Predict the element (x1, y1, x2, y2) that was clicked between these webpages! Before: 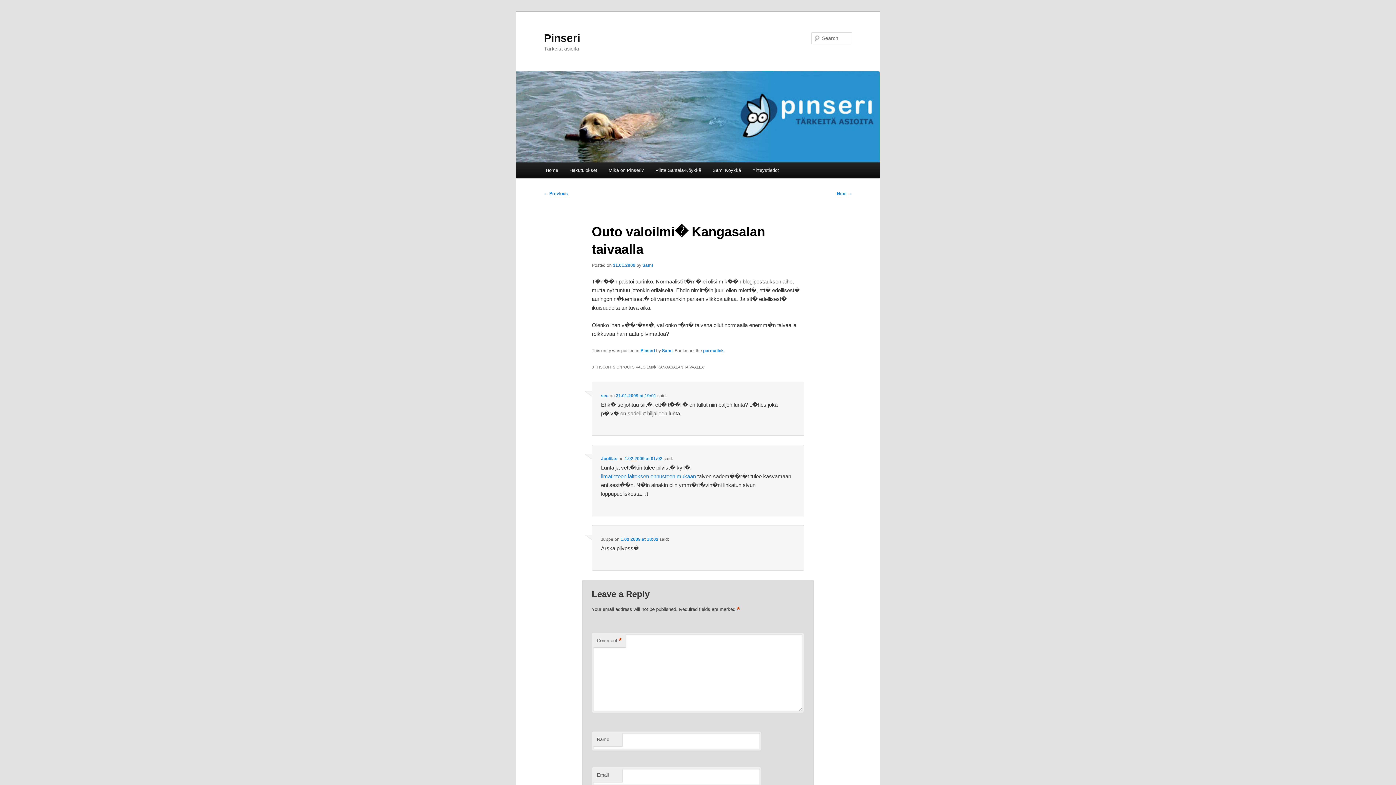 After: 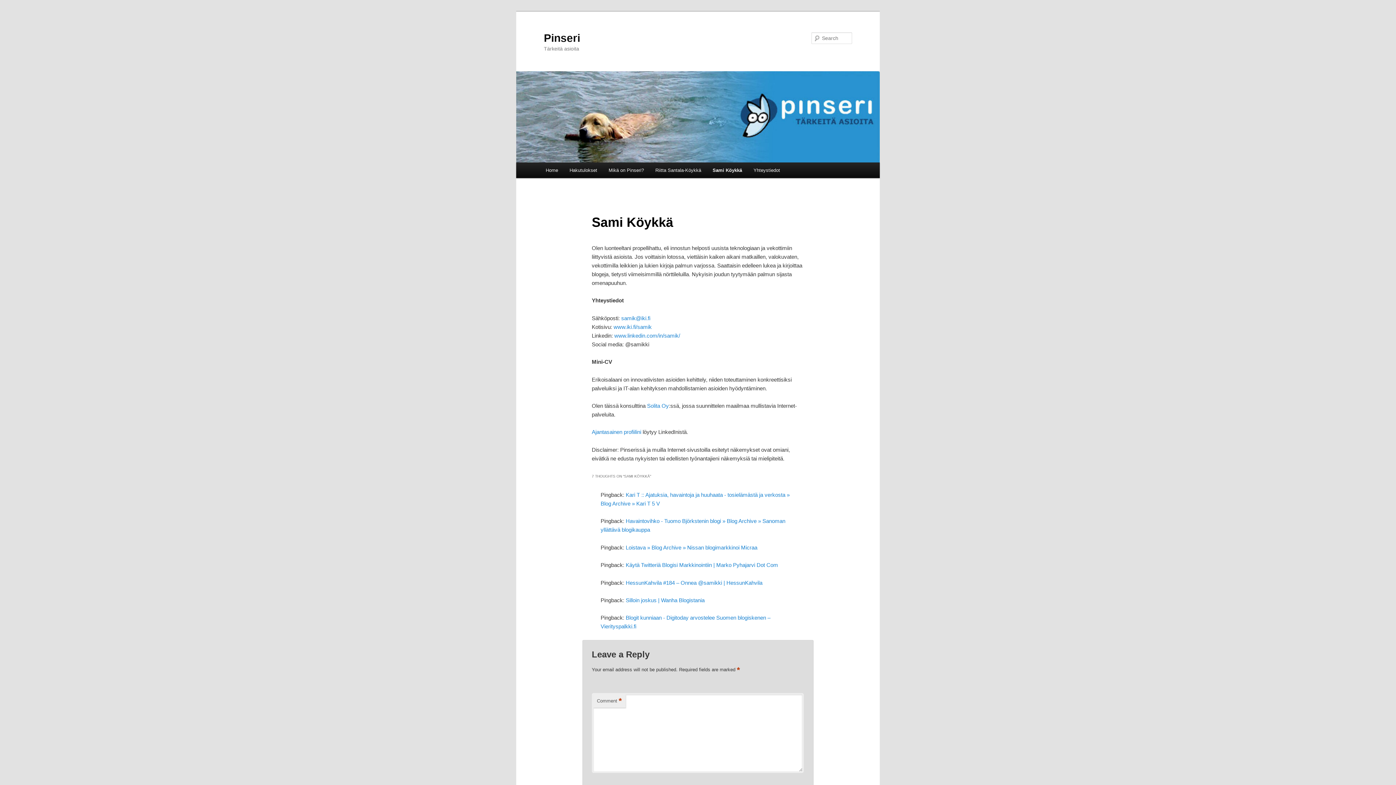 Action: label: Sami Köykkä bbox: (707, 162, 746, 178)